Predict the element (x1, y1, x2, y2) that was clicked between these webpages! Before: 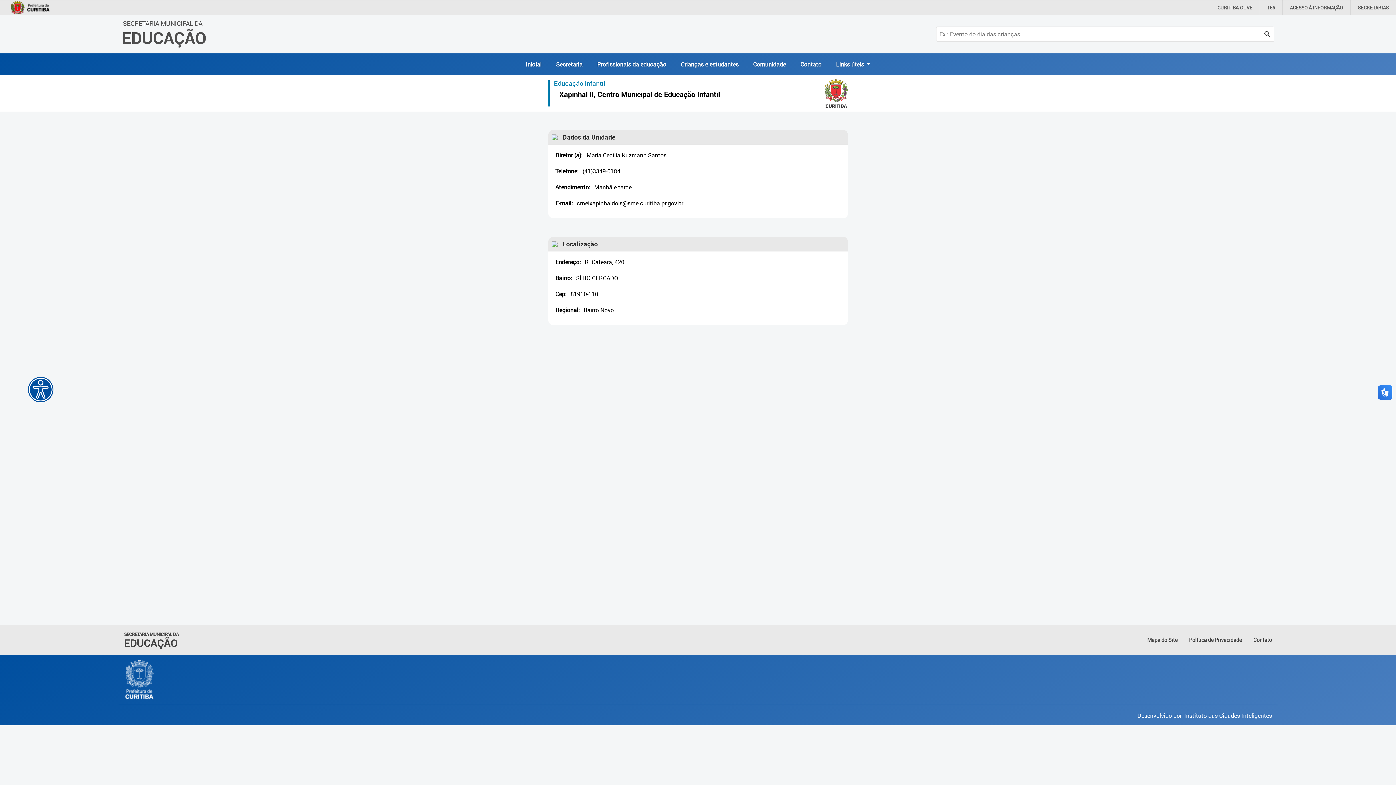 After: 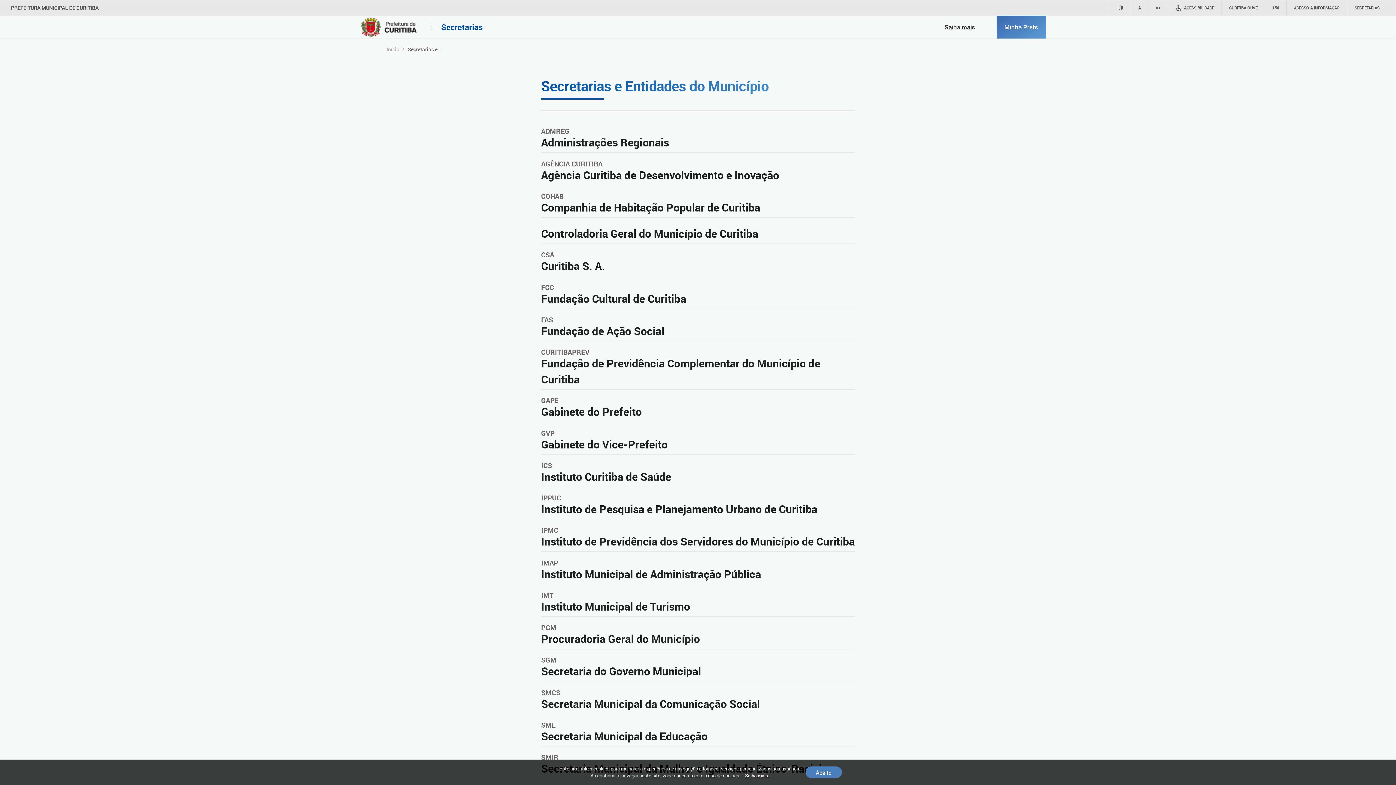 Action: bbox: (1358, 4, 1389, 10) label: SECRETARIAS